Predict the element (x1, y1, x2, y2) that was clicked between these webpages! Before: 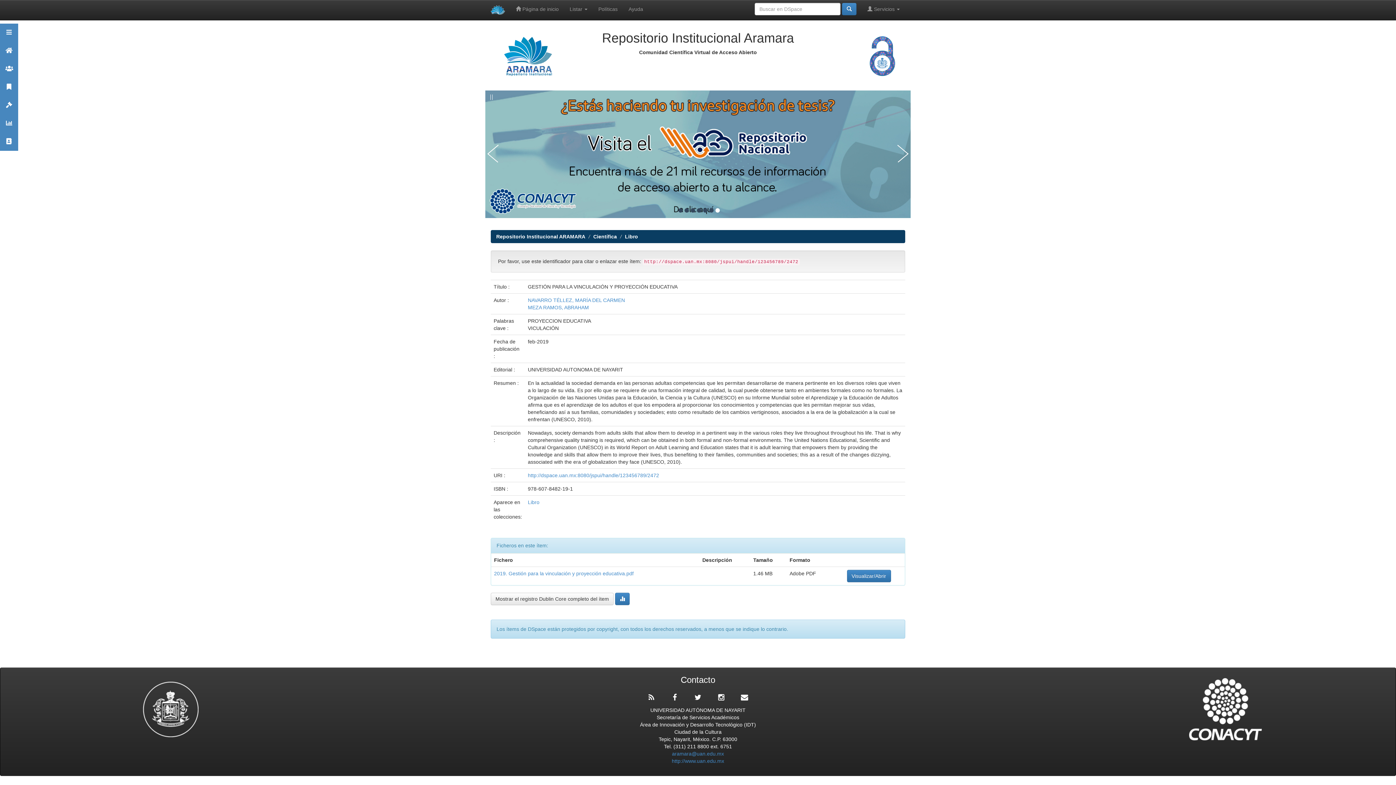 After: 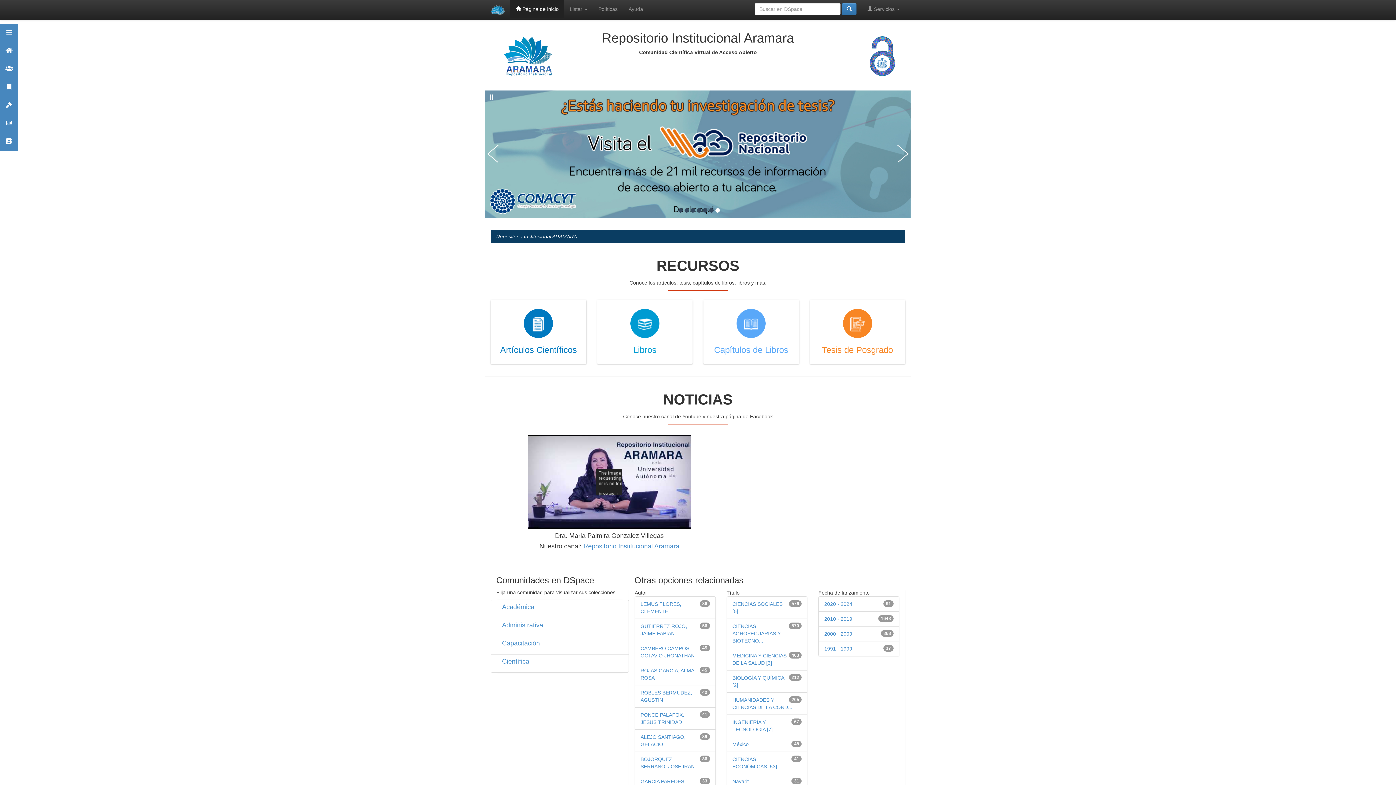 Action: bbox: (496, 233, 585, 239) label: Repositorio Institucional ARAMARA